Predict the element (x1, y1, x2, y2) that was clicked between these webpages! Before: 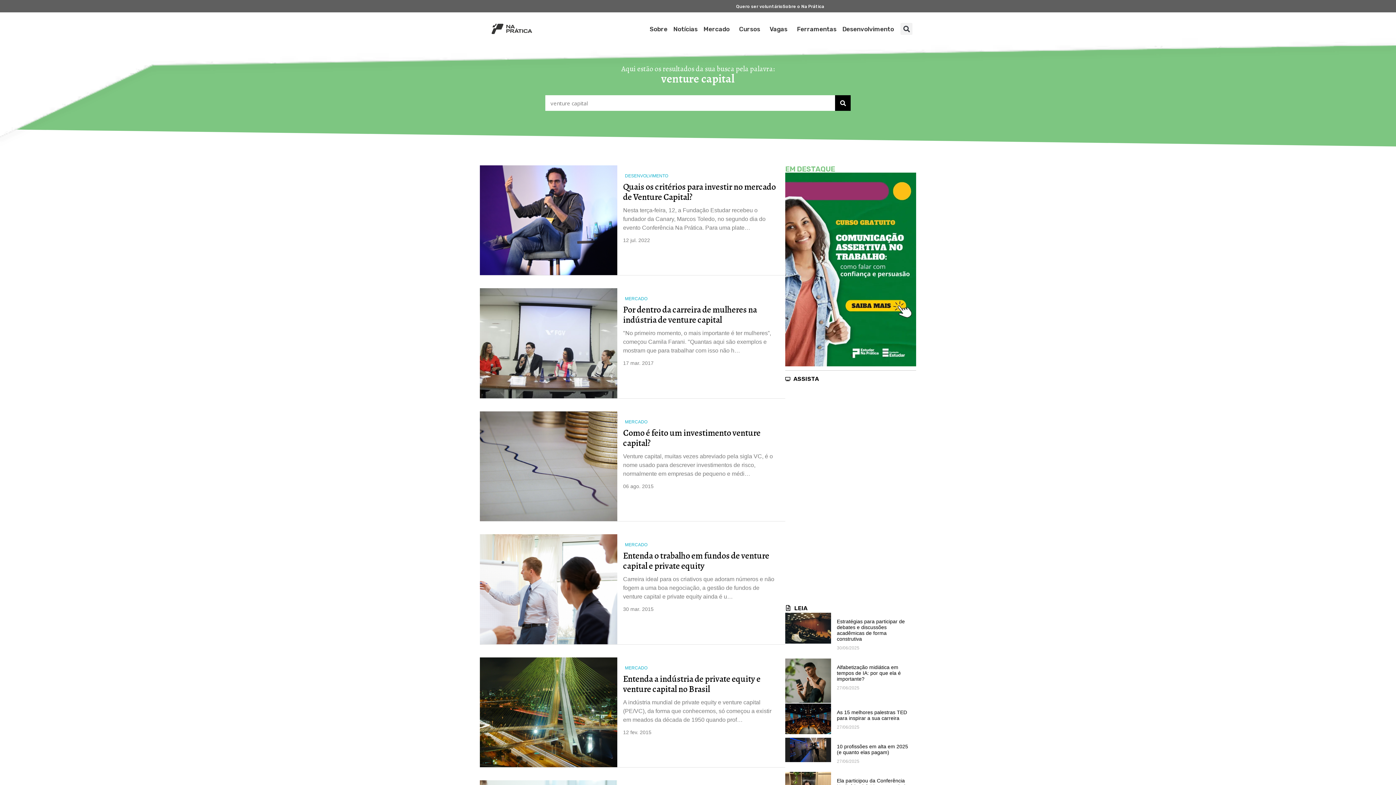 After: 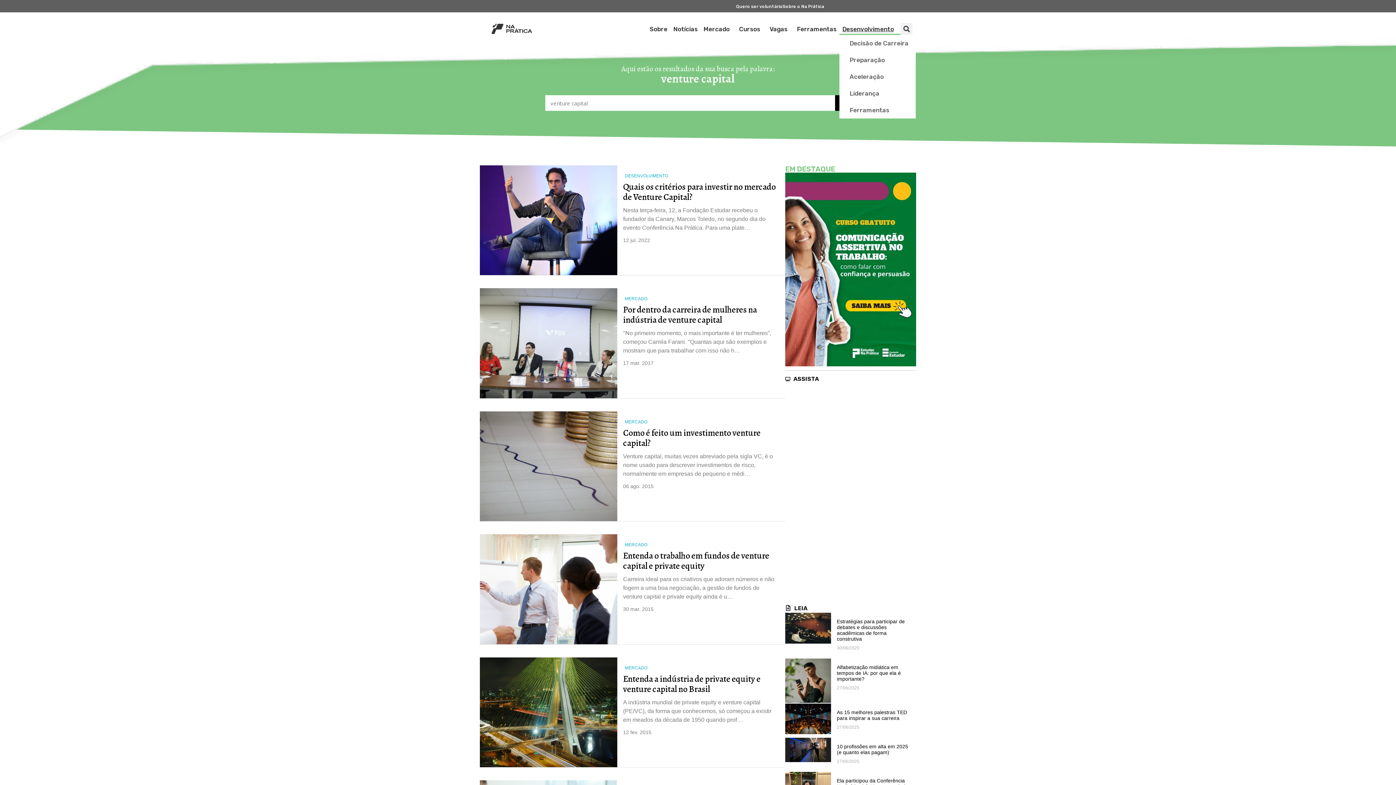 Action: label: Desenvolvimento bbox: (839, 23, 900, 34)